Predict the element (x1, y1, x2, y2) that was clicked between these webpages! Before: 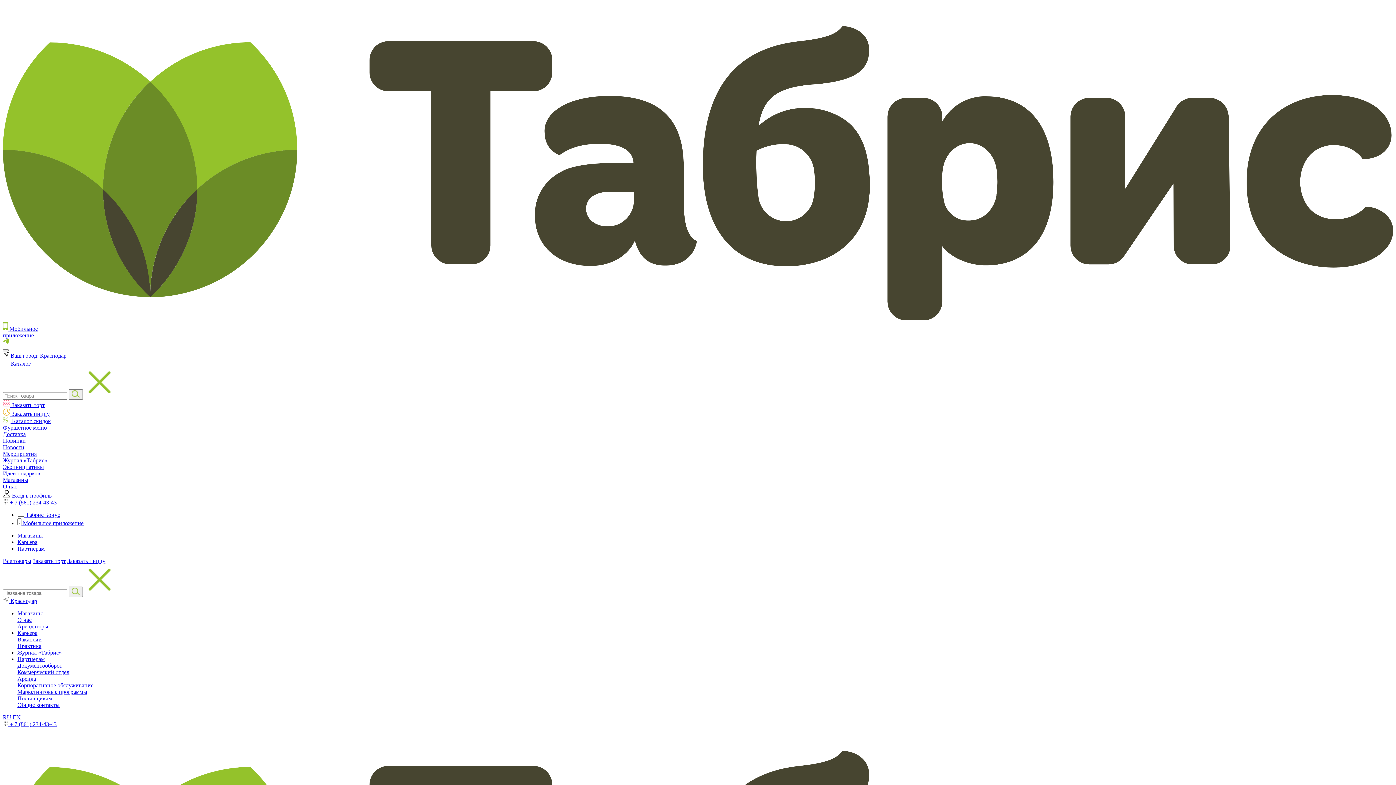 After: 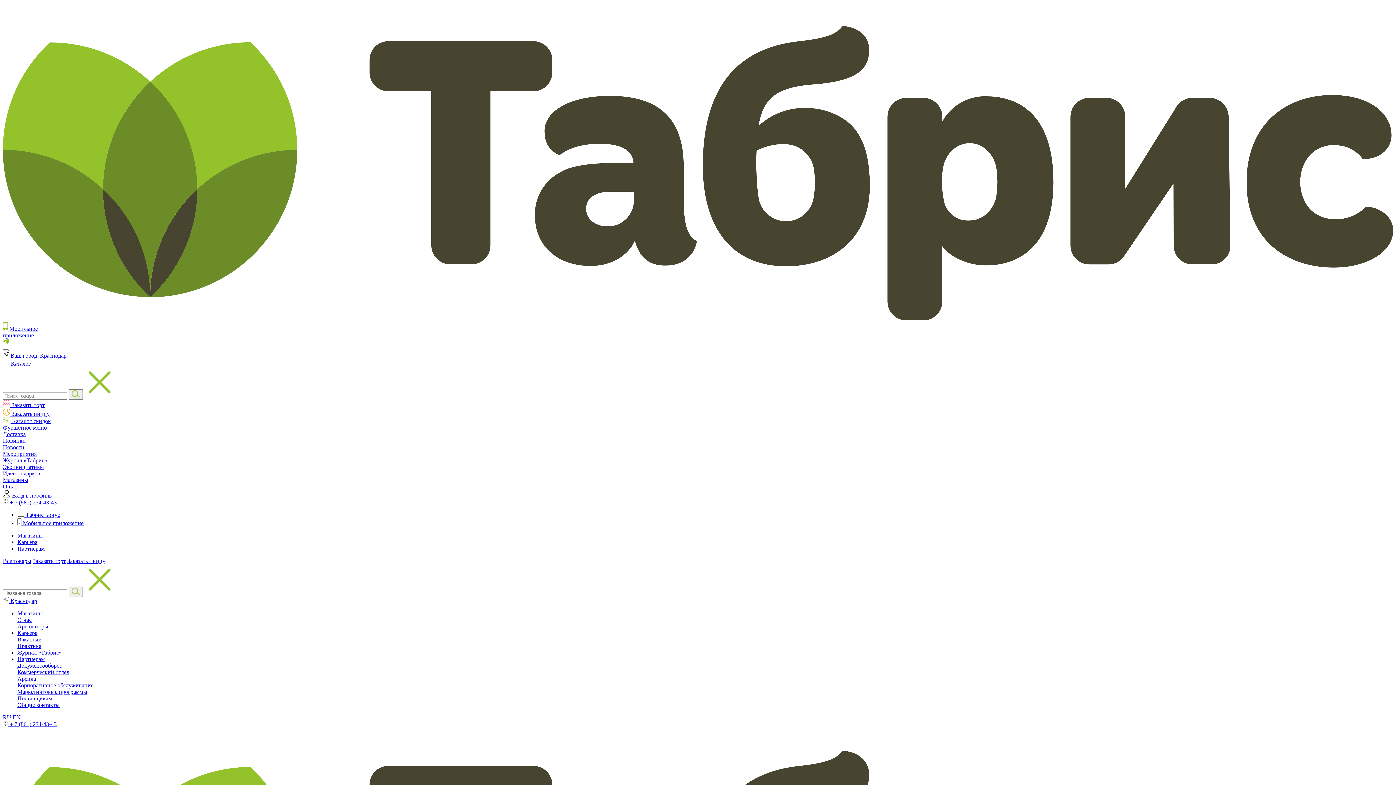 Action: label:  Каталог скидок bbox: (2, 418, 50, 424)